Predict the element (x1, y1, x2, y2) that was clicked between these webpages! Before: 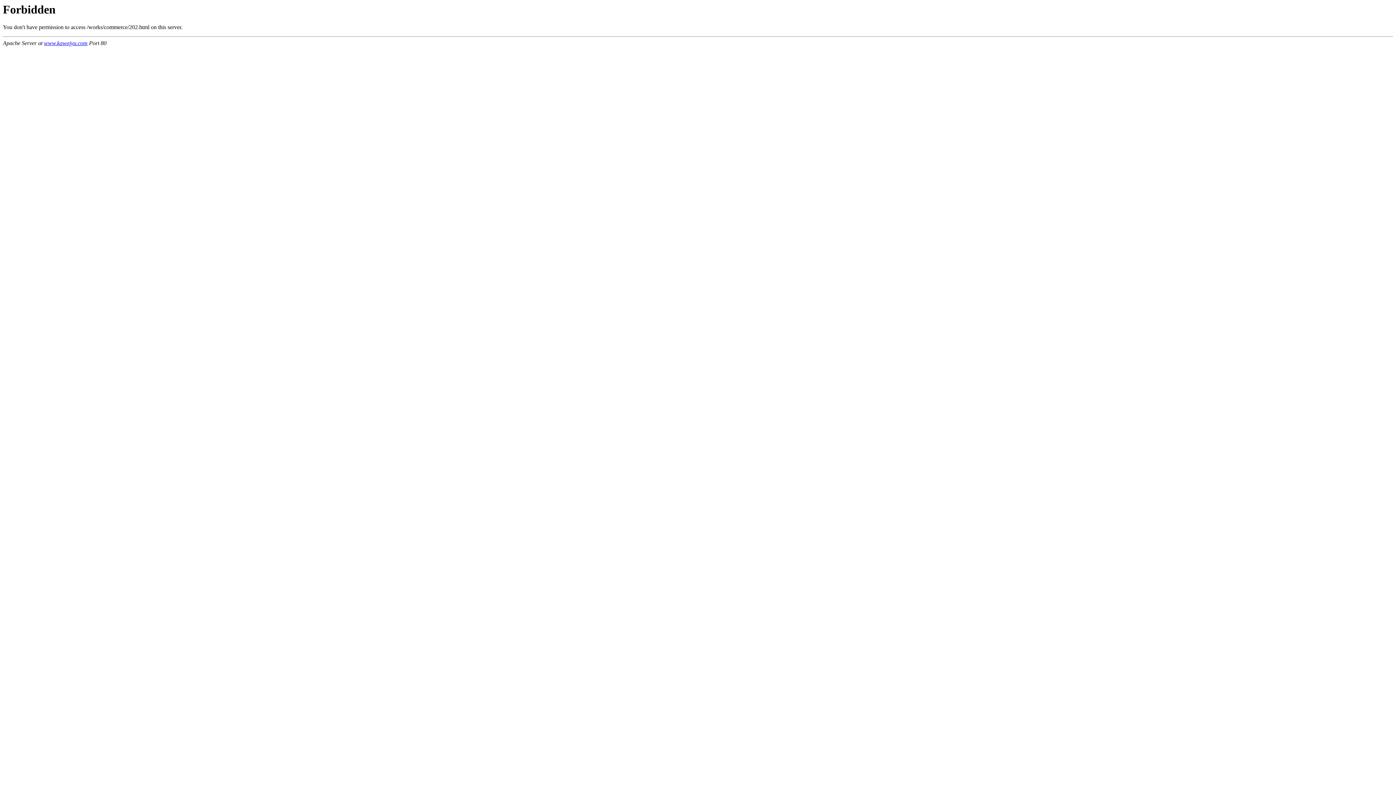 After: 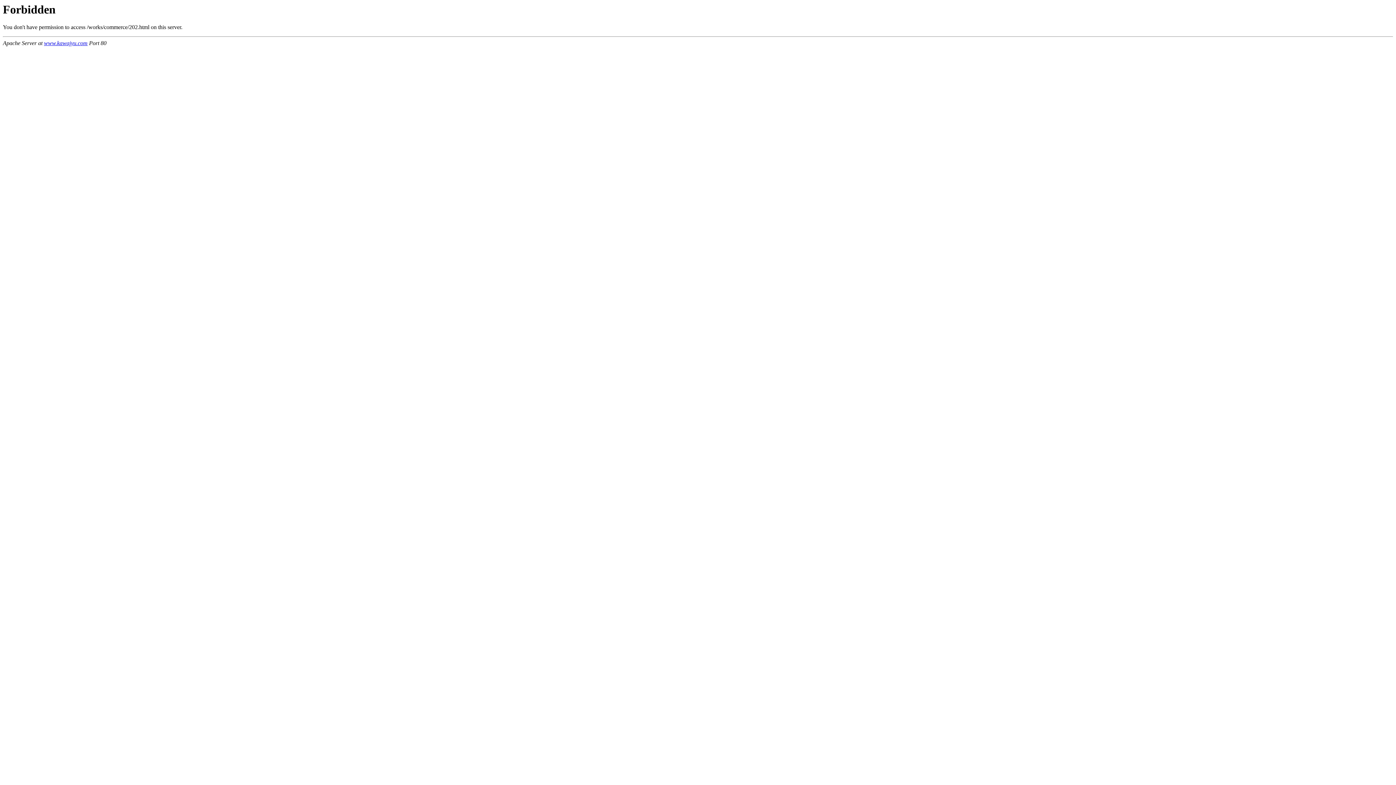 Action: label: www.kawajyu.com bbox: (44, 40, 87, 46)